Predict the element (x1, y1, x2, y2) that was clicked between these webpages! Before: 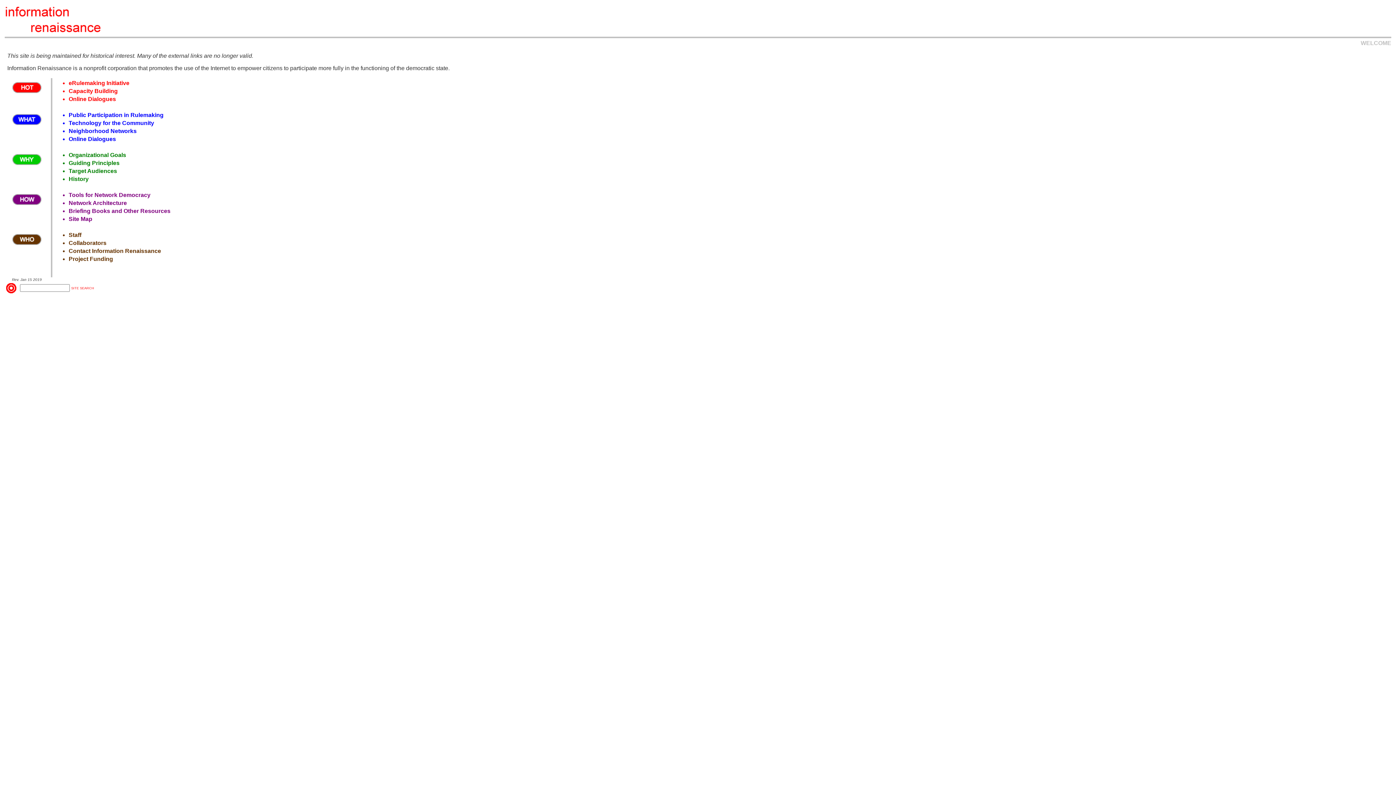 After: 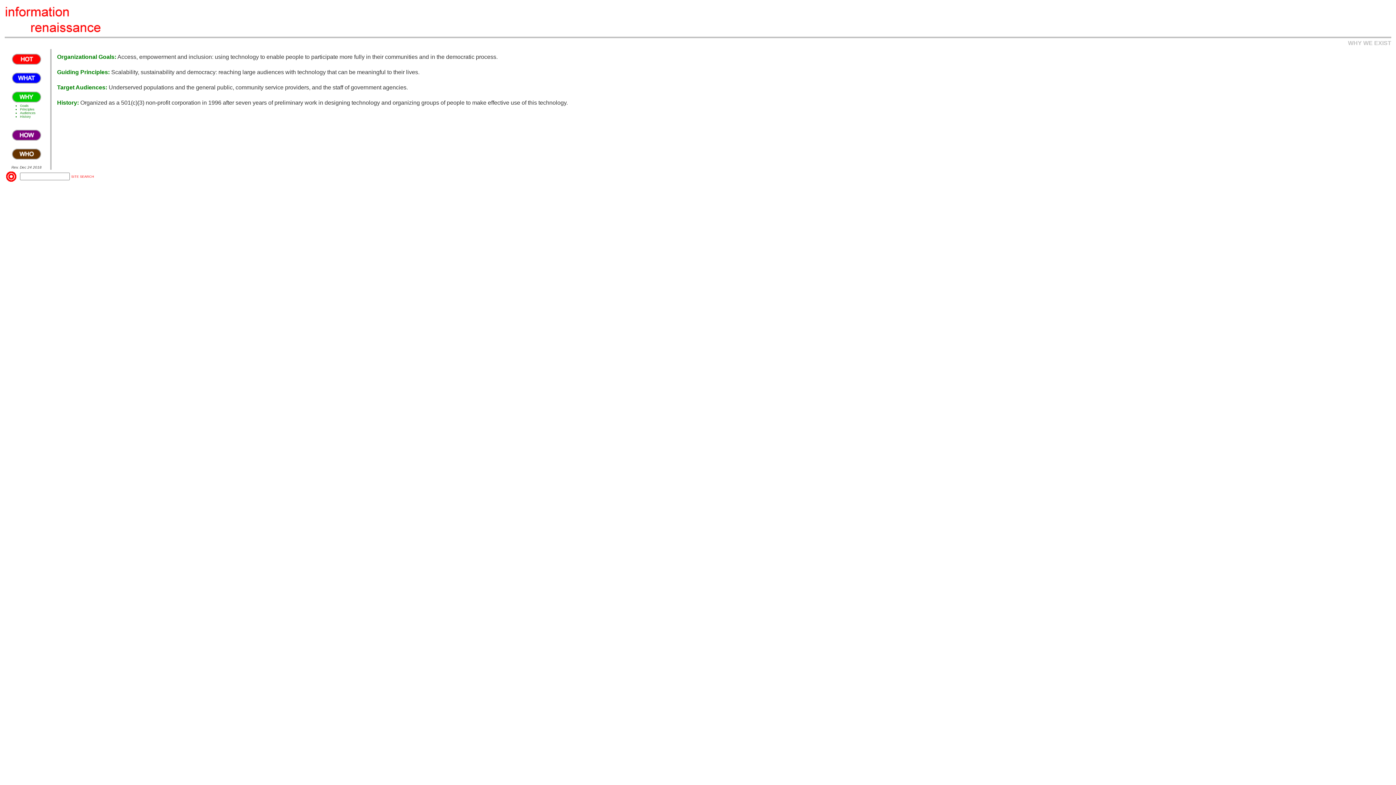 Action: bbox: (3, 163, 50, 169)